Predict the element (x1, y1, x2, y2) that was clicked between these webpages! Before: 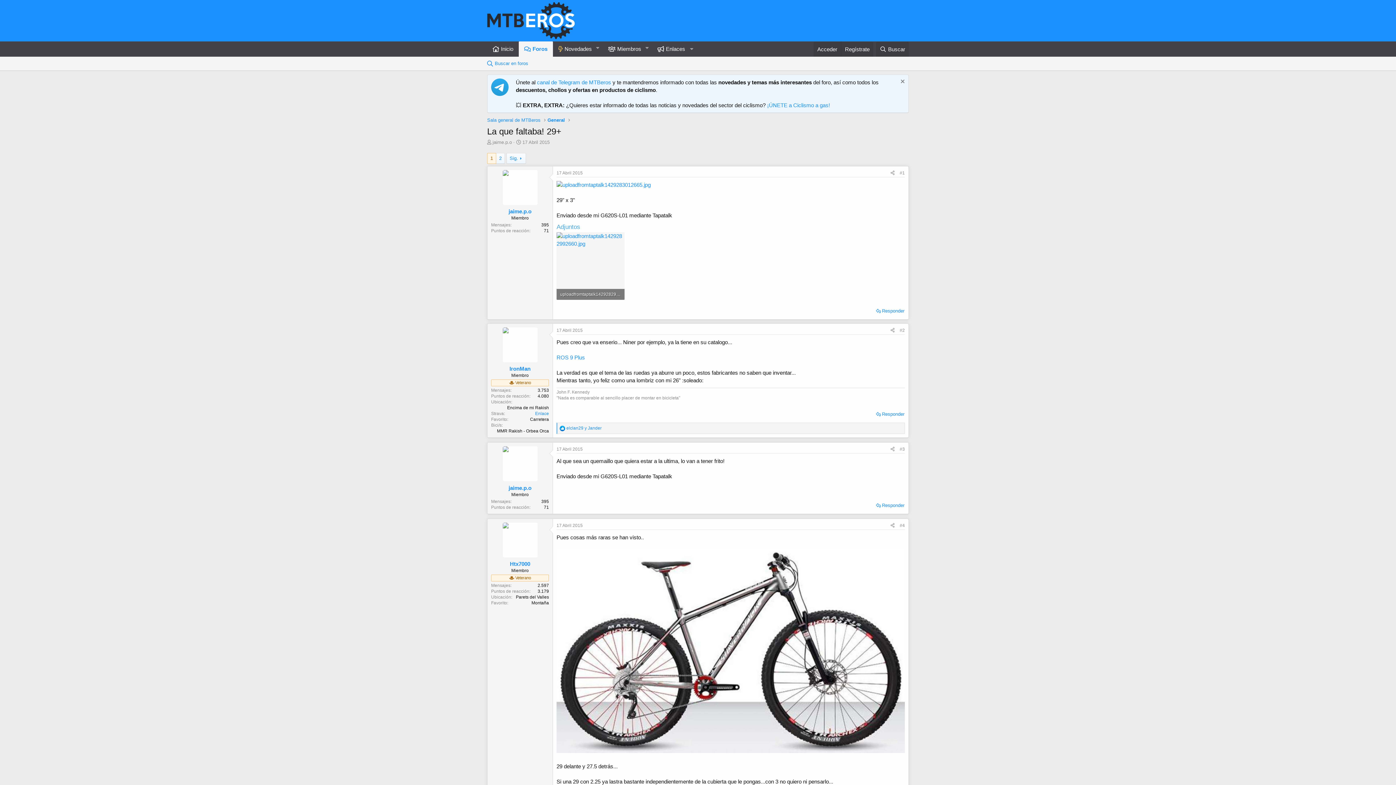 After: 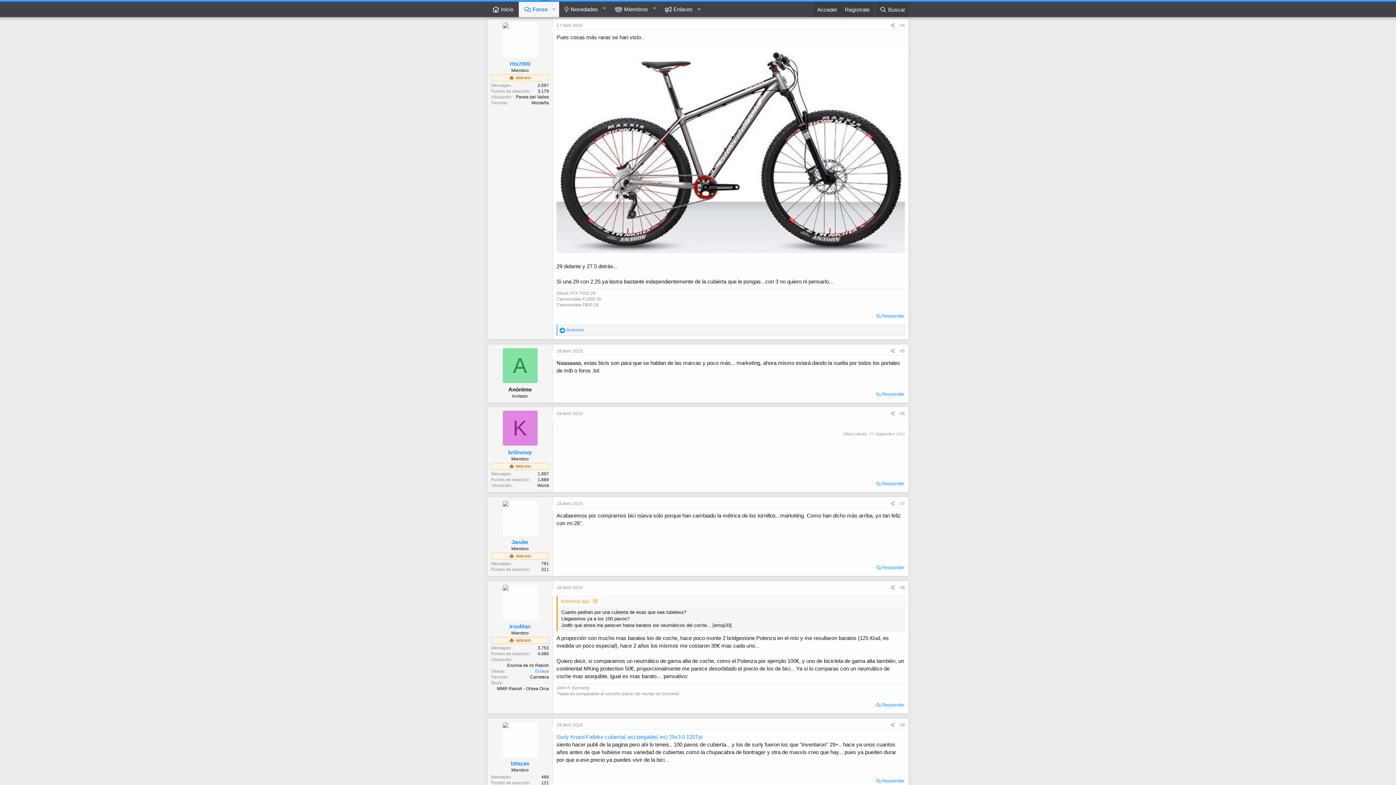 Action: bbox: (556, 523, 582, 528) label: 17 Abril 2015